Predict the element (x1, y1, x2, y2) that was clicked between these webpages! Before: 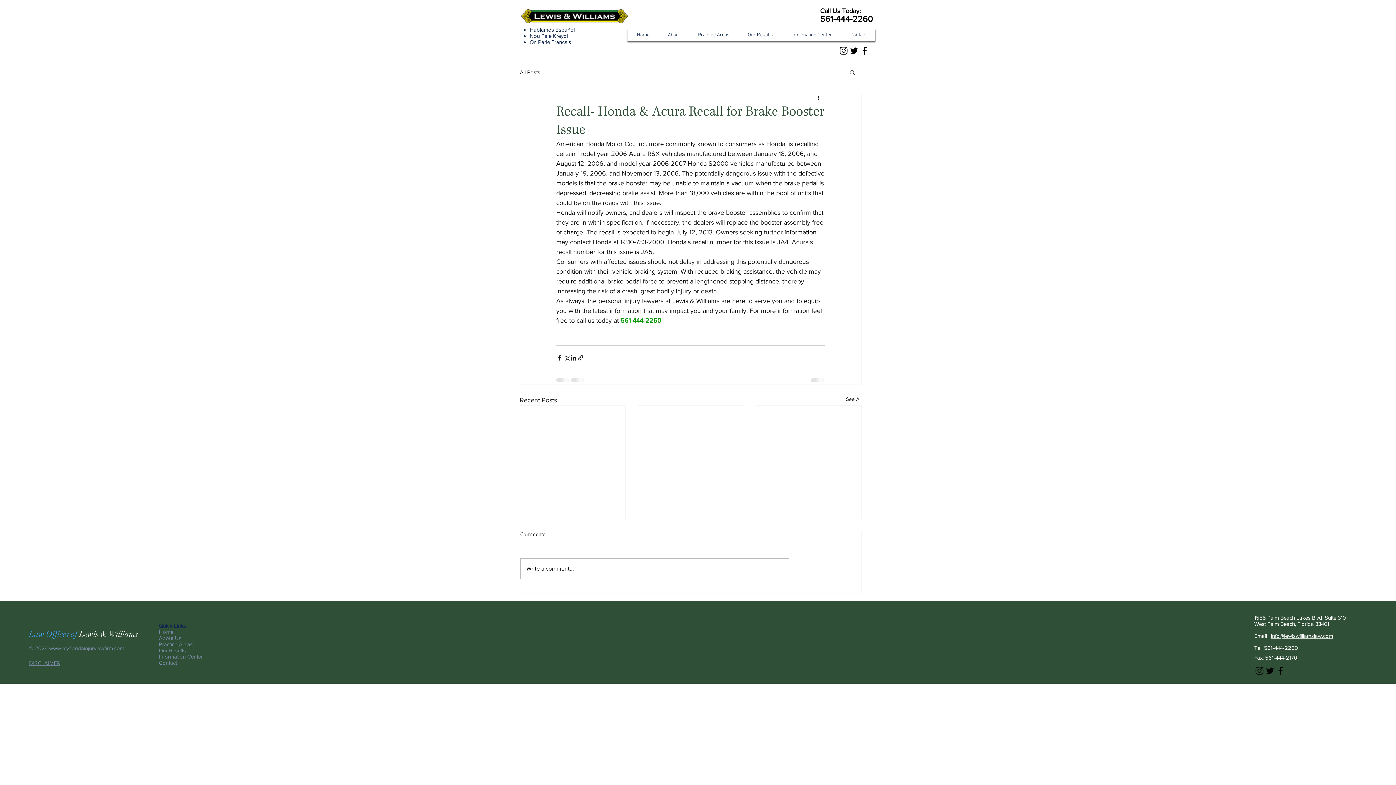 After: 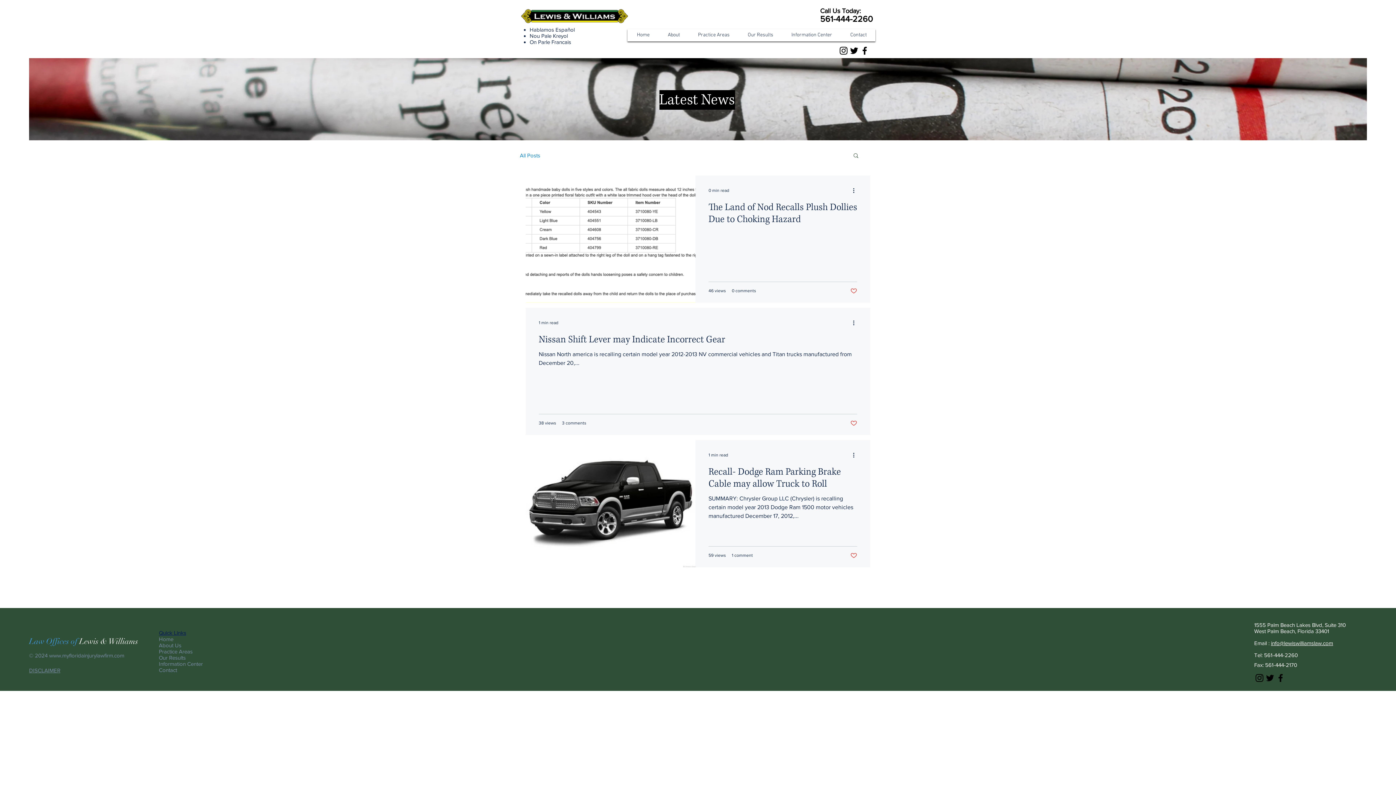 Action: label: See All bbox: (846, 395, 861, 405)